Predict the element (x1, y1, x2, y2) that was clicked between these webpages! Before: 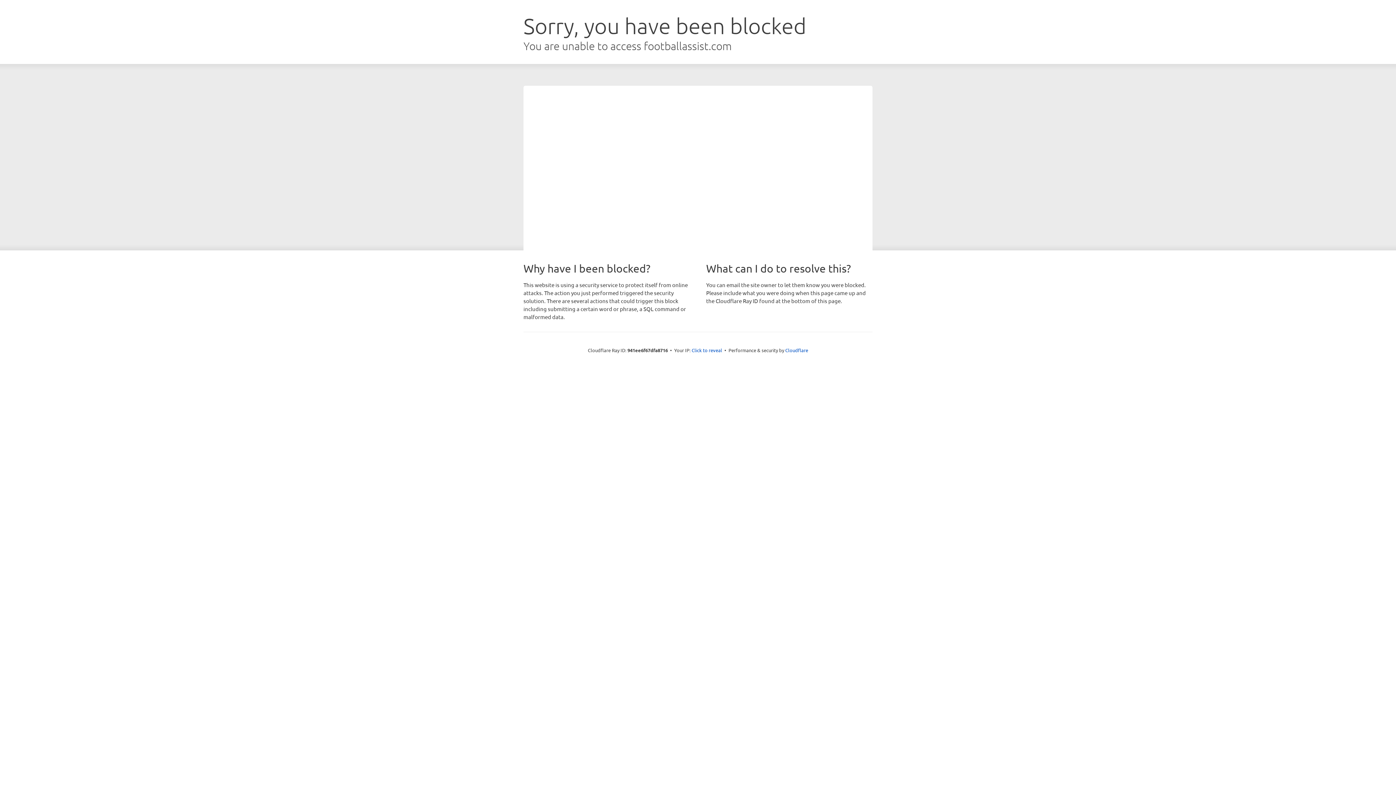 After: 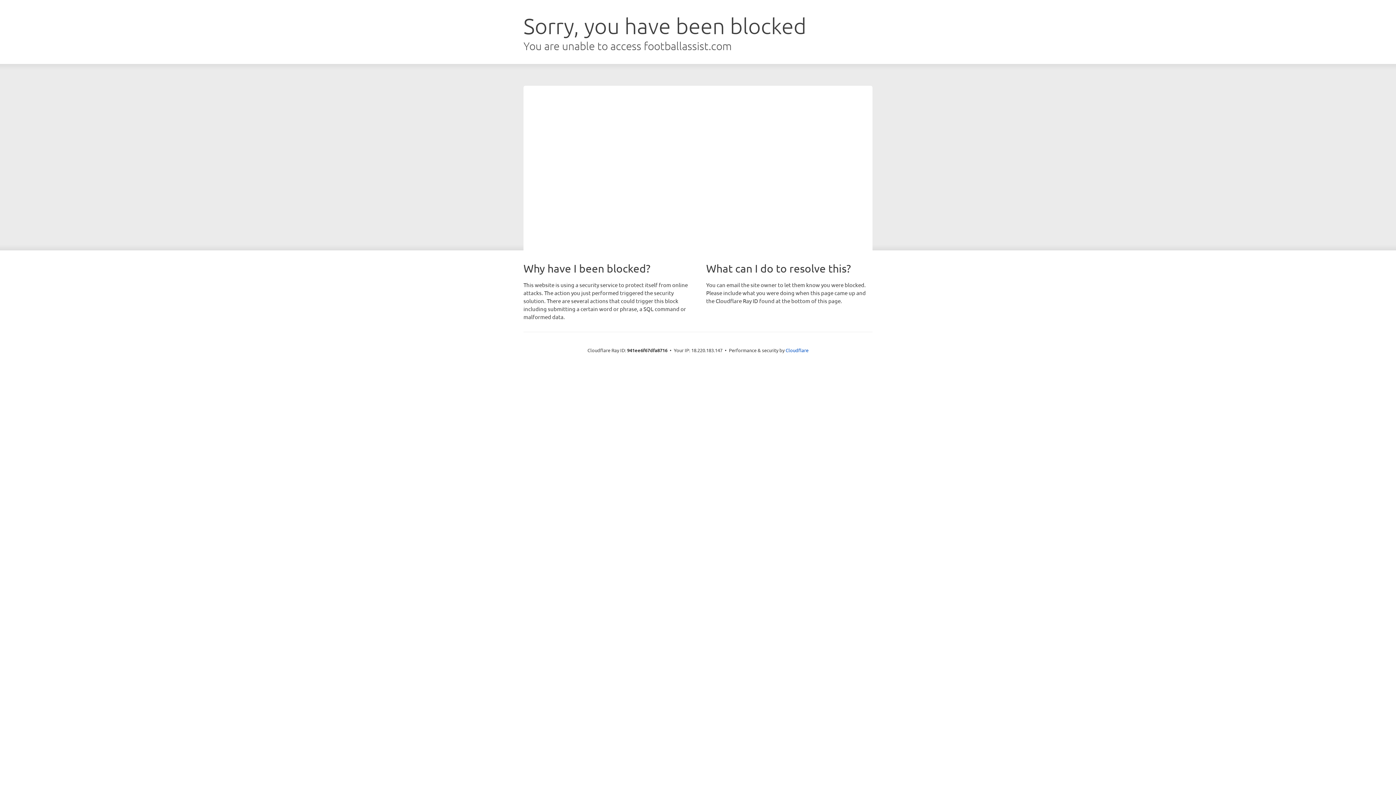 Action: bbox: (691, 346, 722, 353) label: Click to reveal